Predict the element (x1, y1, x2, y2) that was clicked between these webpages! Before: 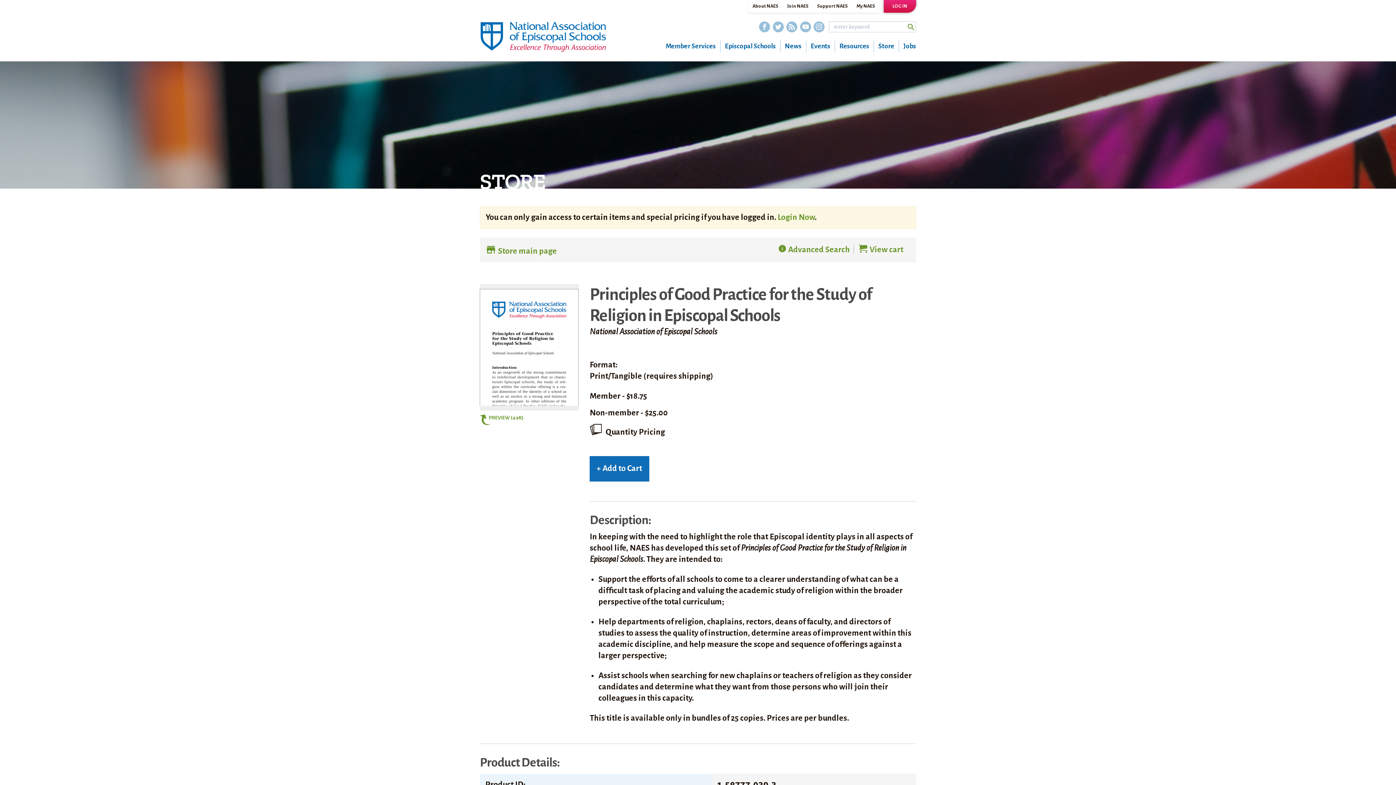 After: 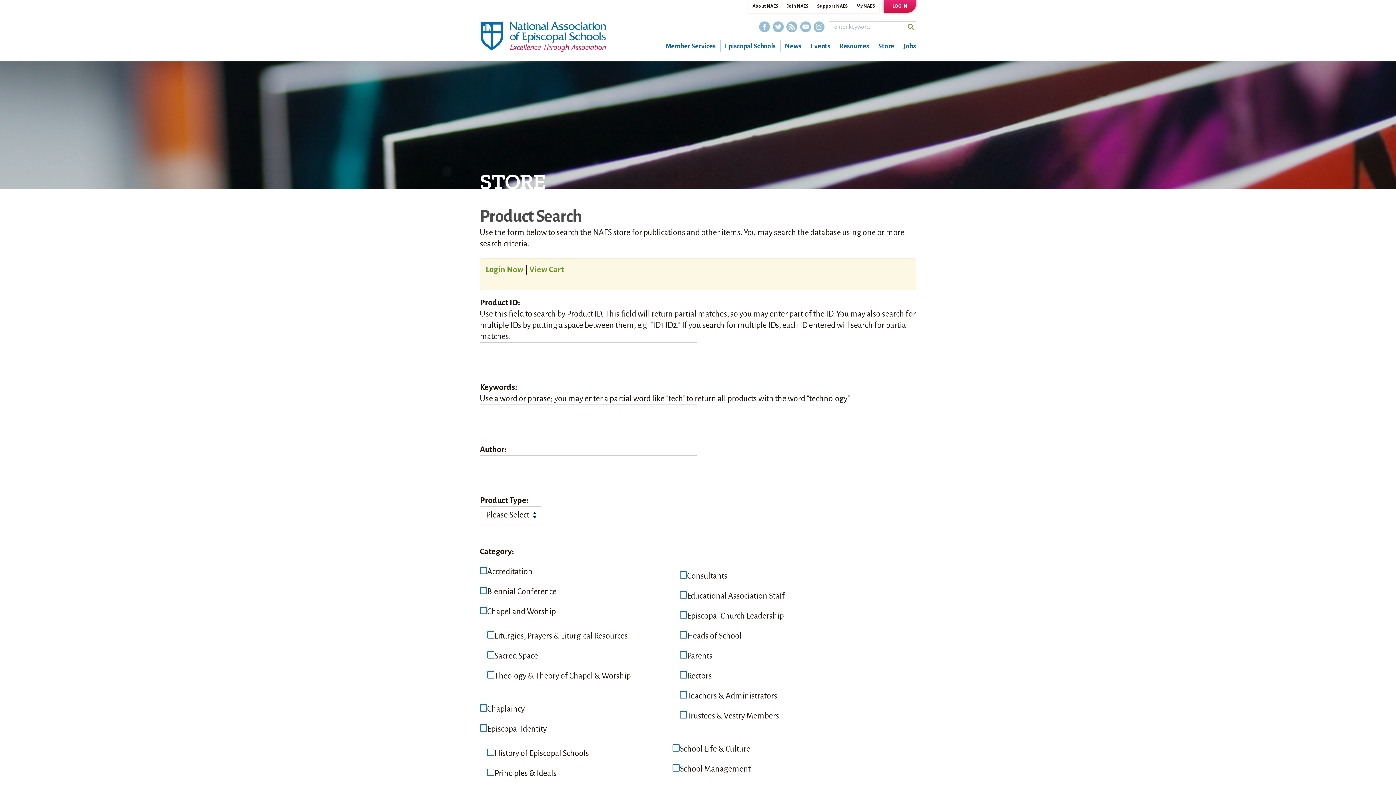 Action: bbox: (778, 245, 850, 254) label:  Advanced Search